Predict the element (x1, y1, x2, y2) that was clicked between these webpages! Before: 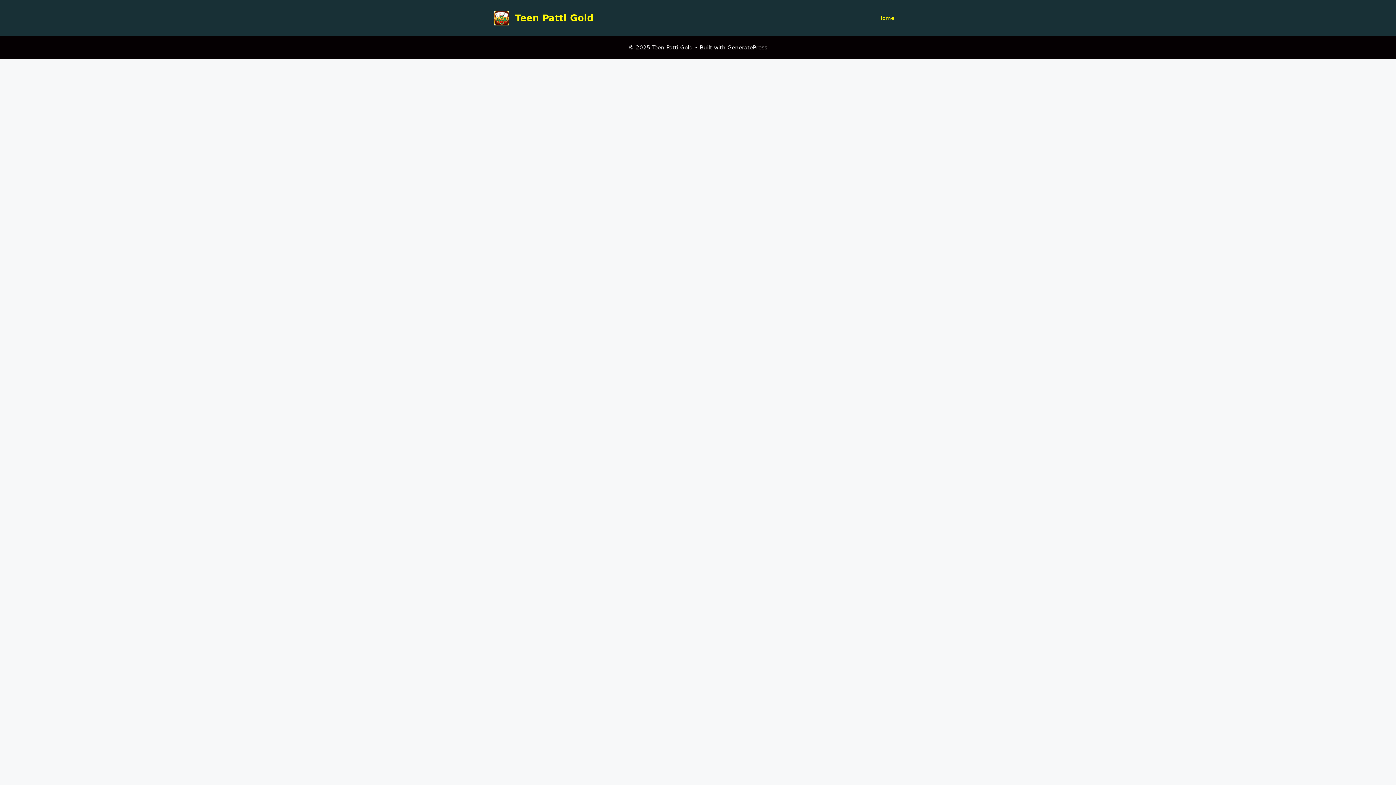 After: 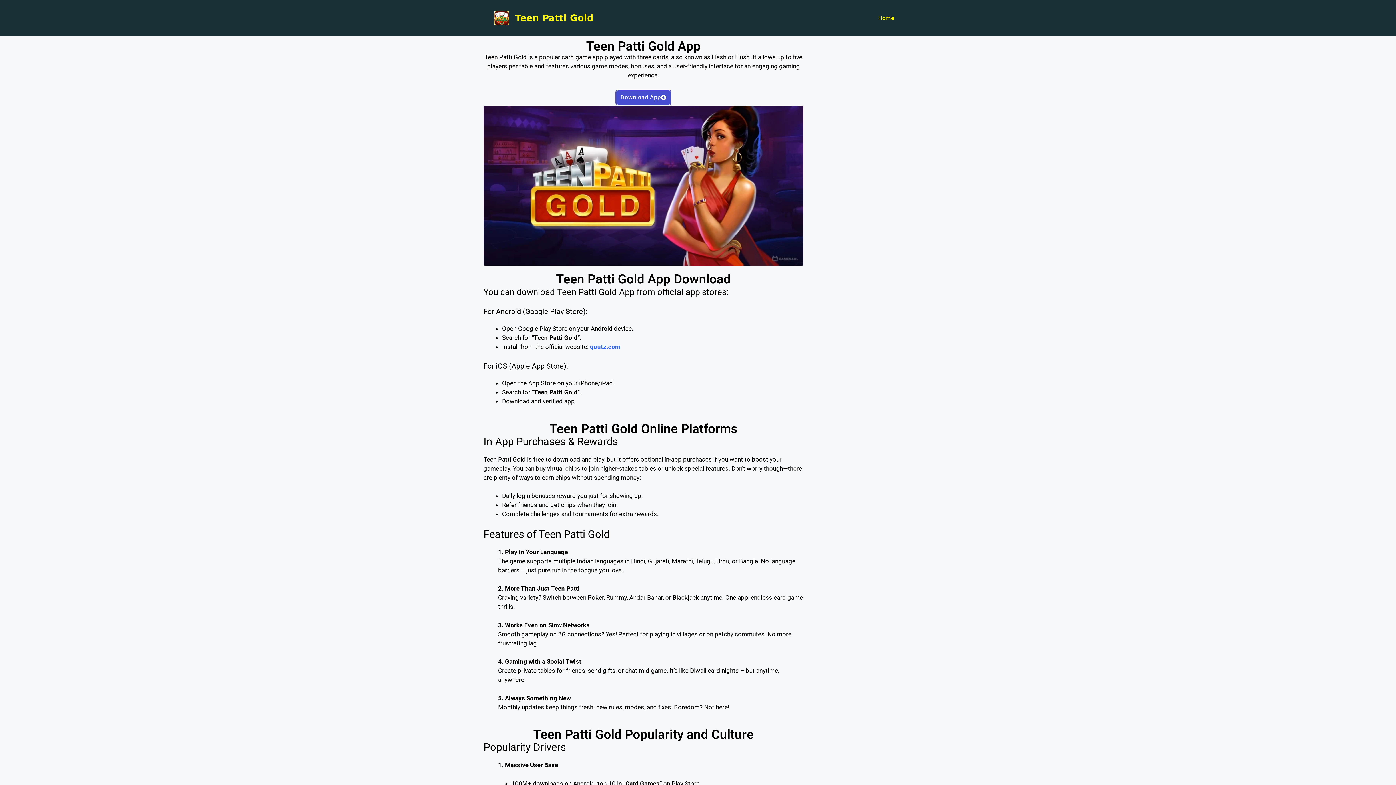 Action: bbox: (494, 14, 509, 21)